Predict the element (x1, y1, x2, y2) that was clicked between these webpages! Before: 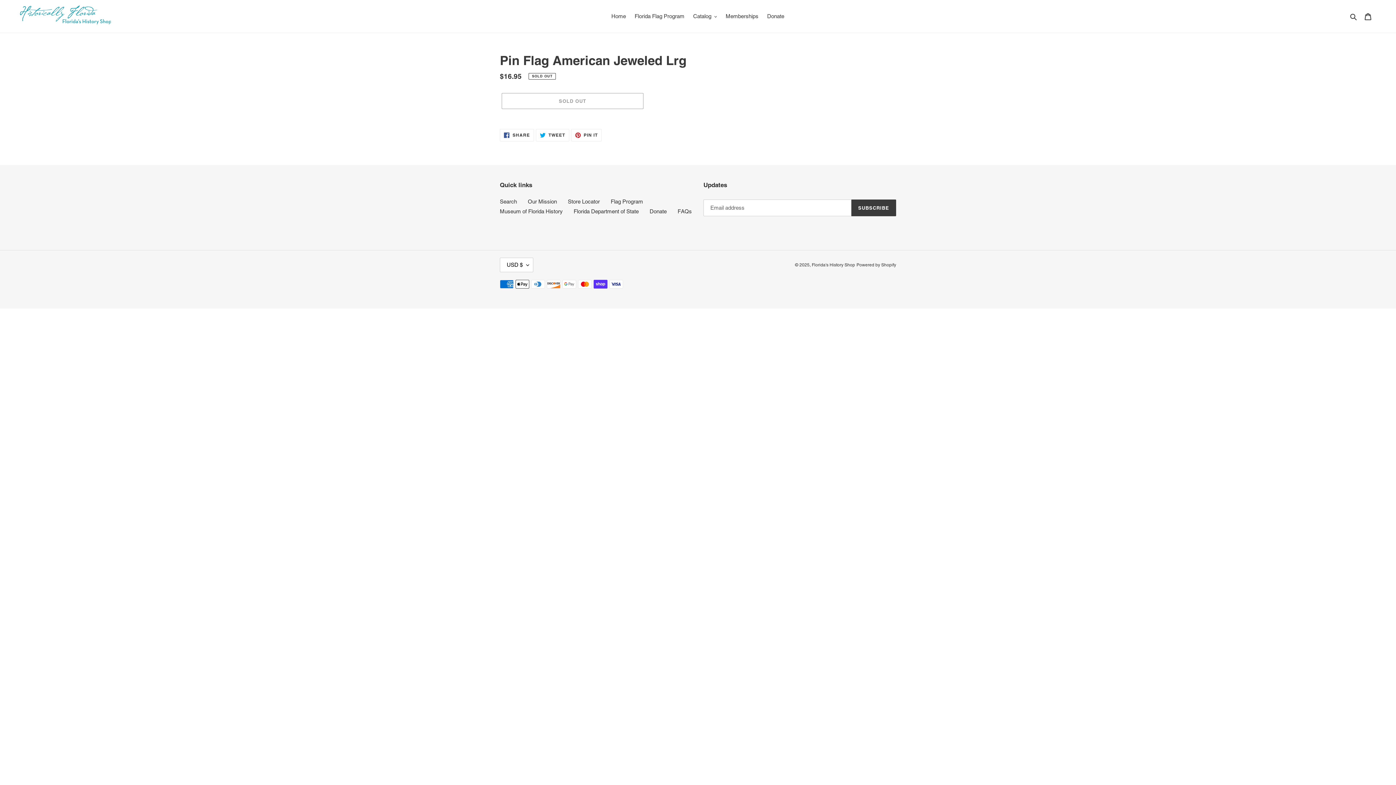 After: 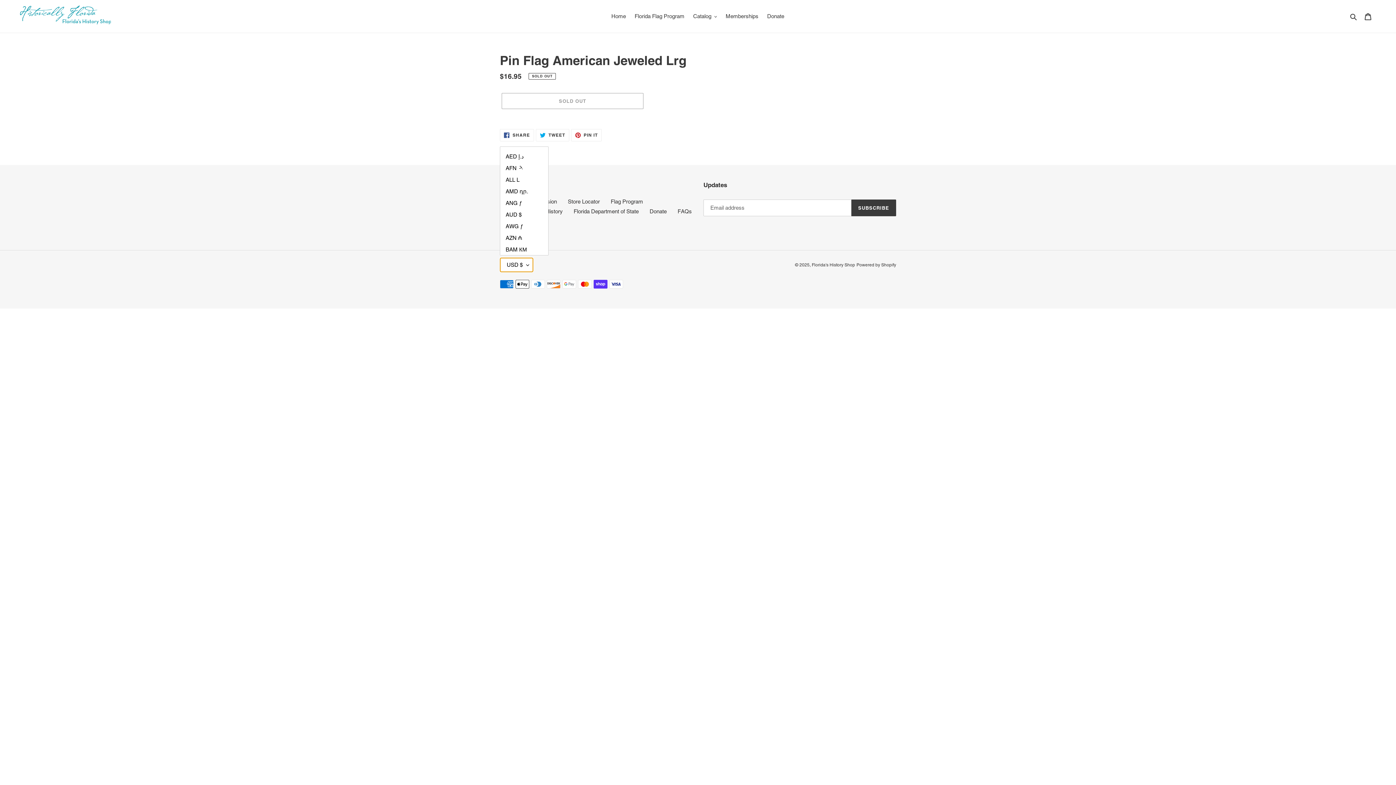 Action: bbox: (500, 257, 533, 272) label: USD $